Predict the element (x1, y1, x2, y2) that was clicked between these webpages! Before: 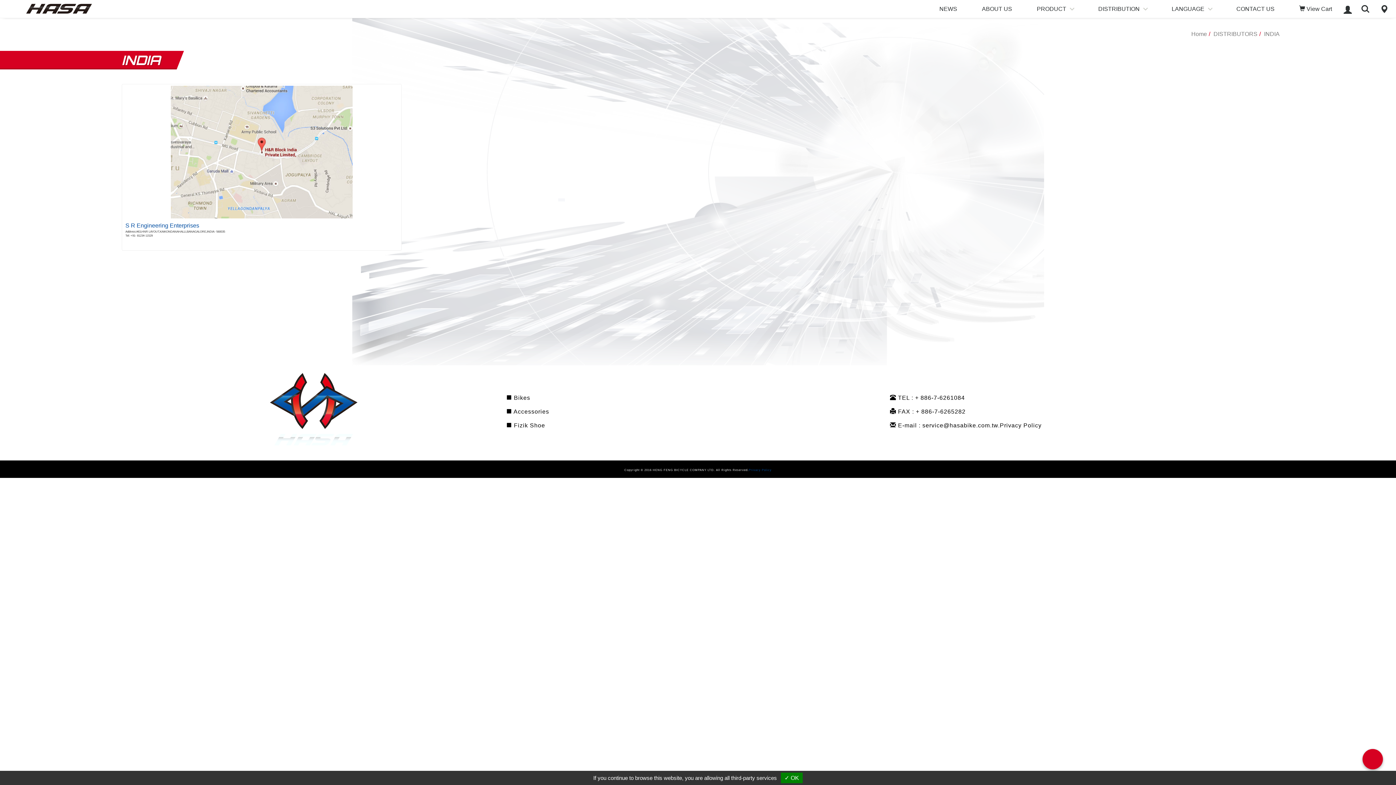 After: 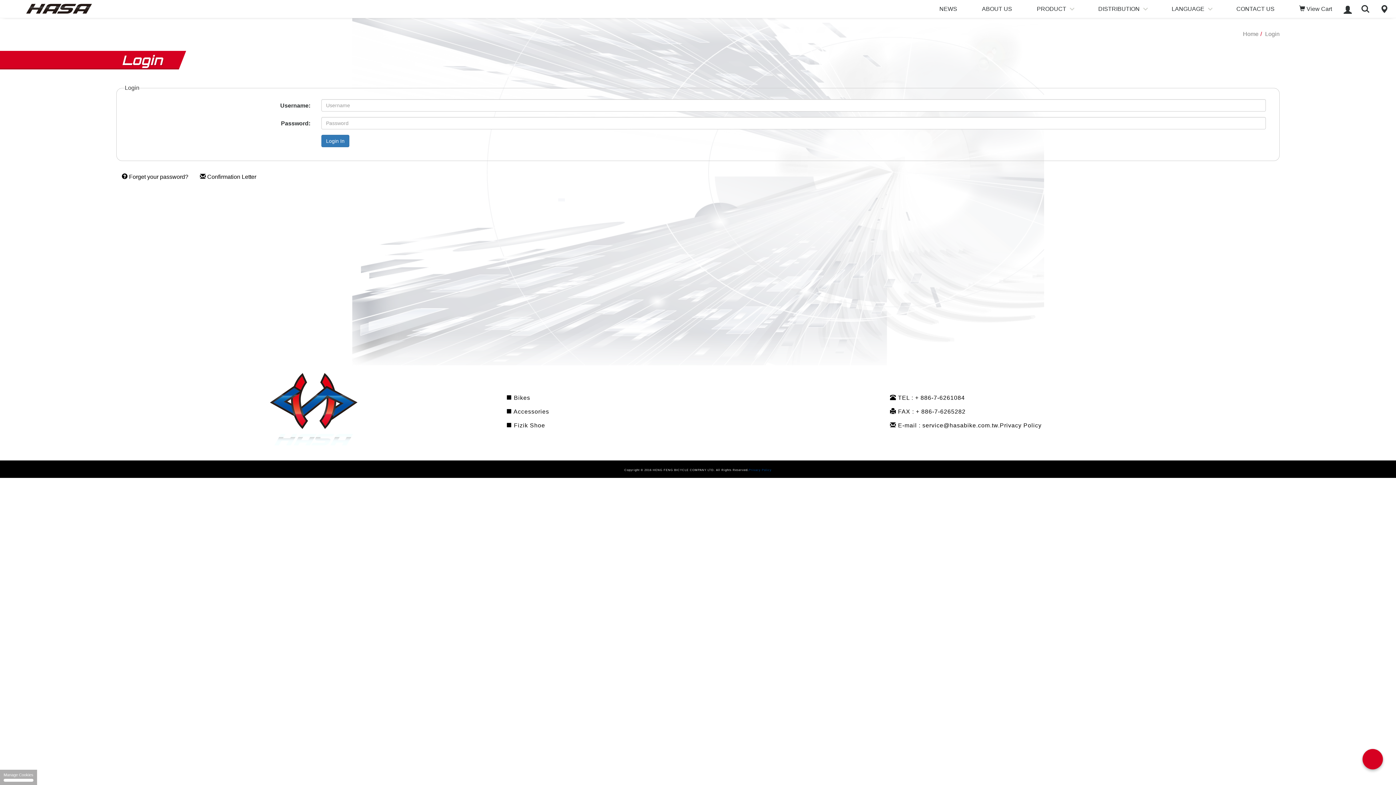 Action: bbox: (1340, 5, 1356, 17)